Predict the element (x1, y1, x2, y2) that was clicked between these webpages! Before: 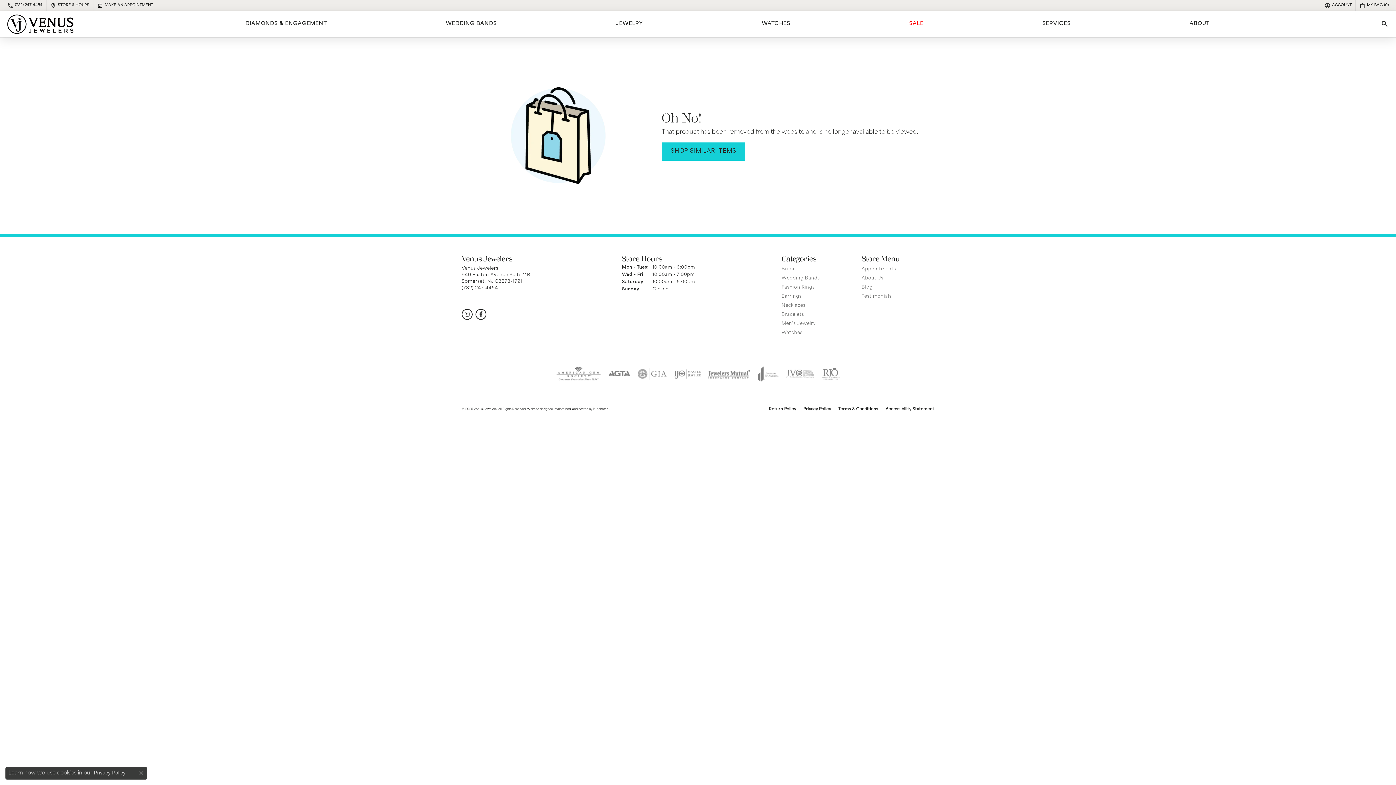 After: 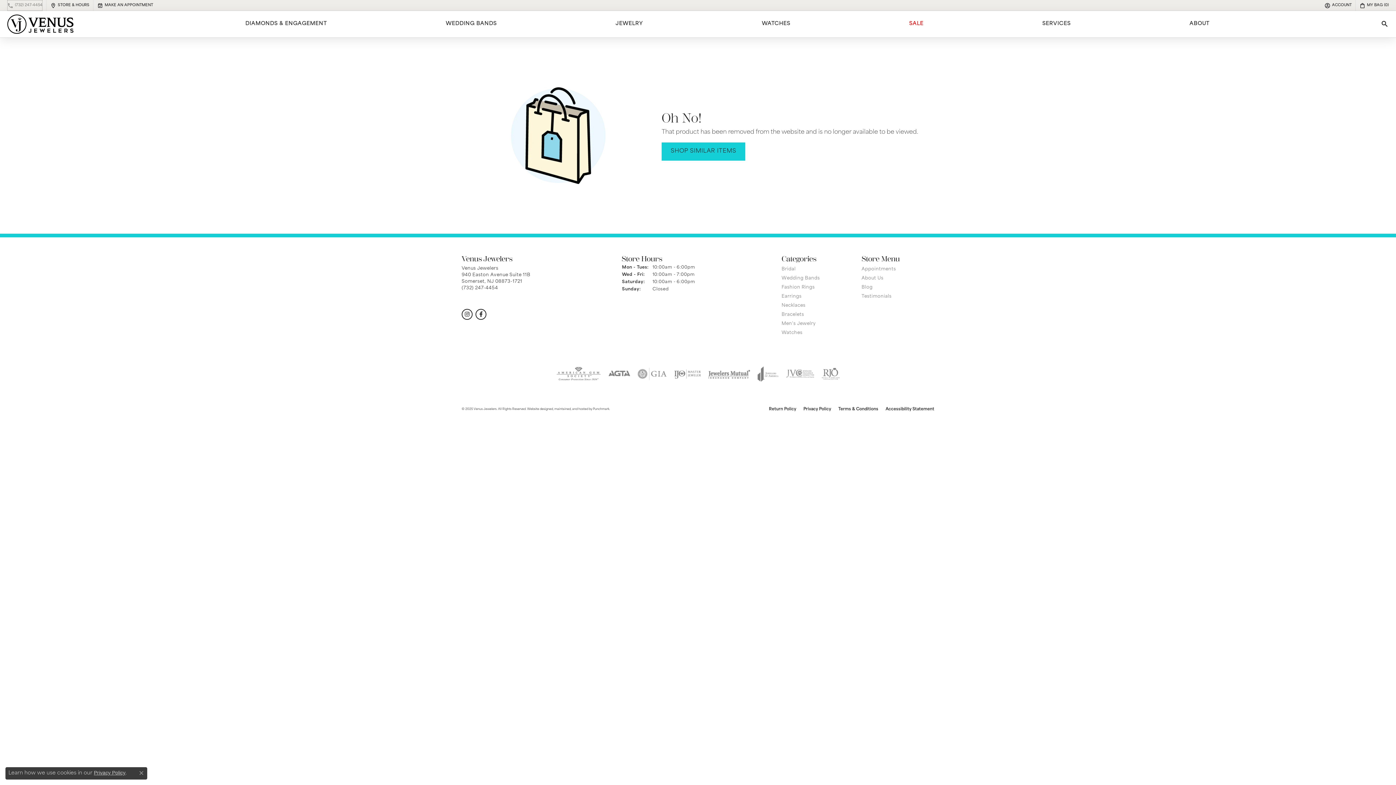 Action: label: (732) 247-4454 bbox: (7, 0, 42, 10)